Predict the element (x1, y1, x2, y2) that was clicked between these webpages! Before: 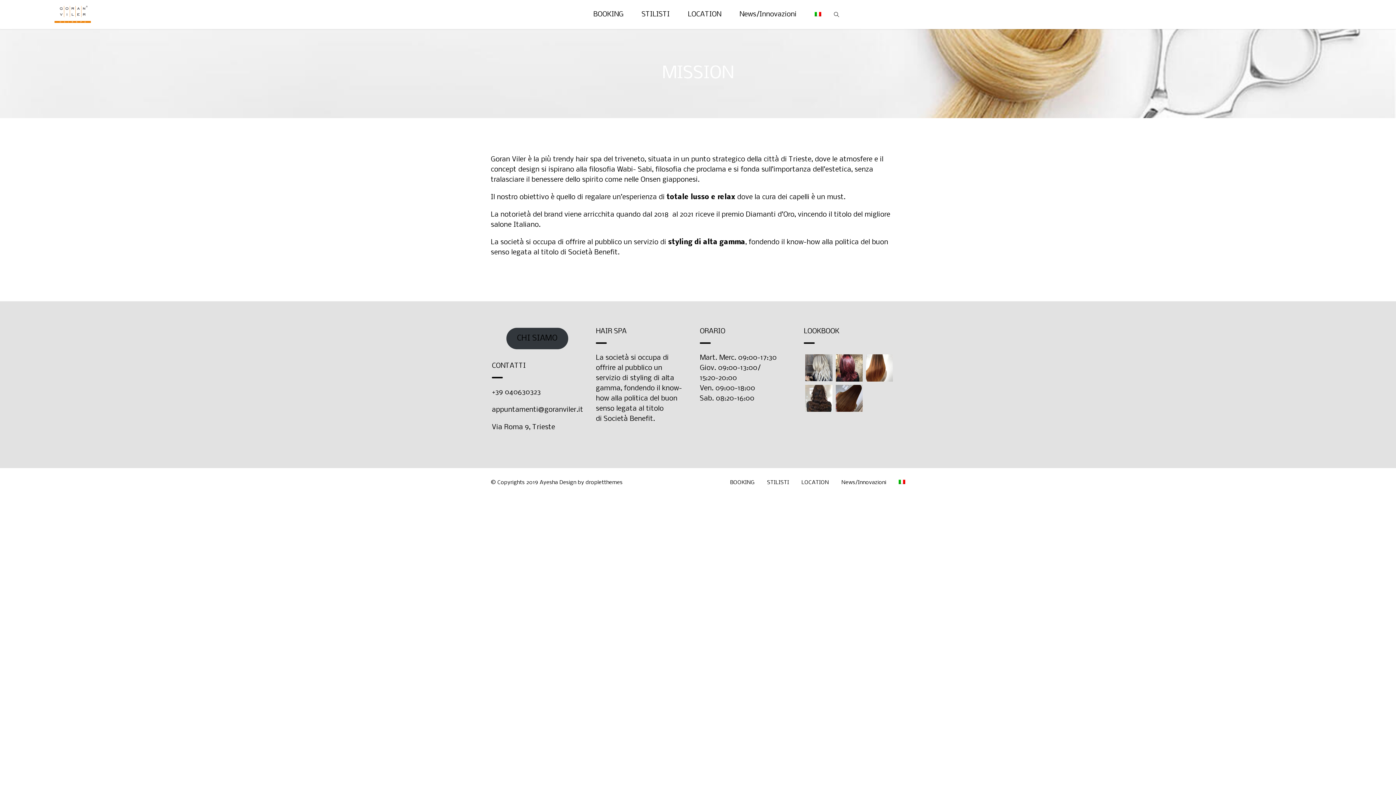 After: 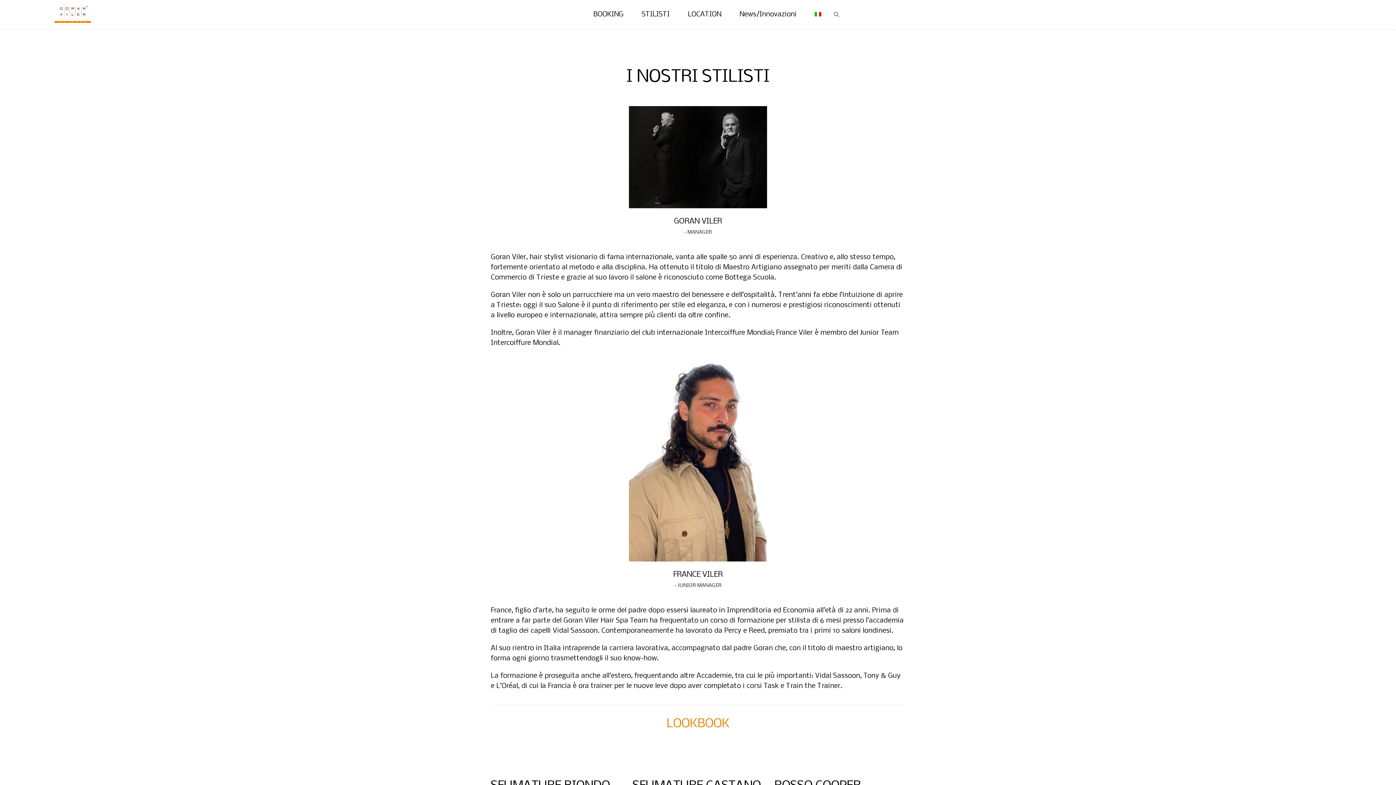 Action: bbox: (632, 0, 678, 29) label: STILISTI